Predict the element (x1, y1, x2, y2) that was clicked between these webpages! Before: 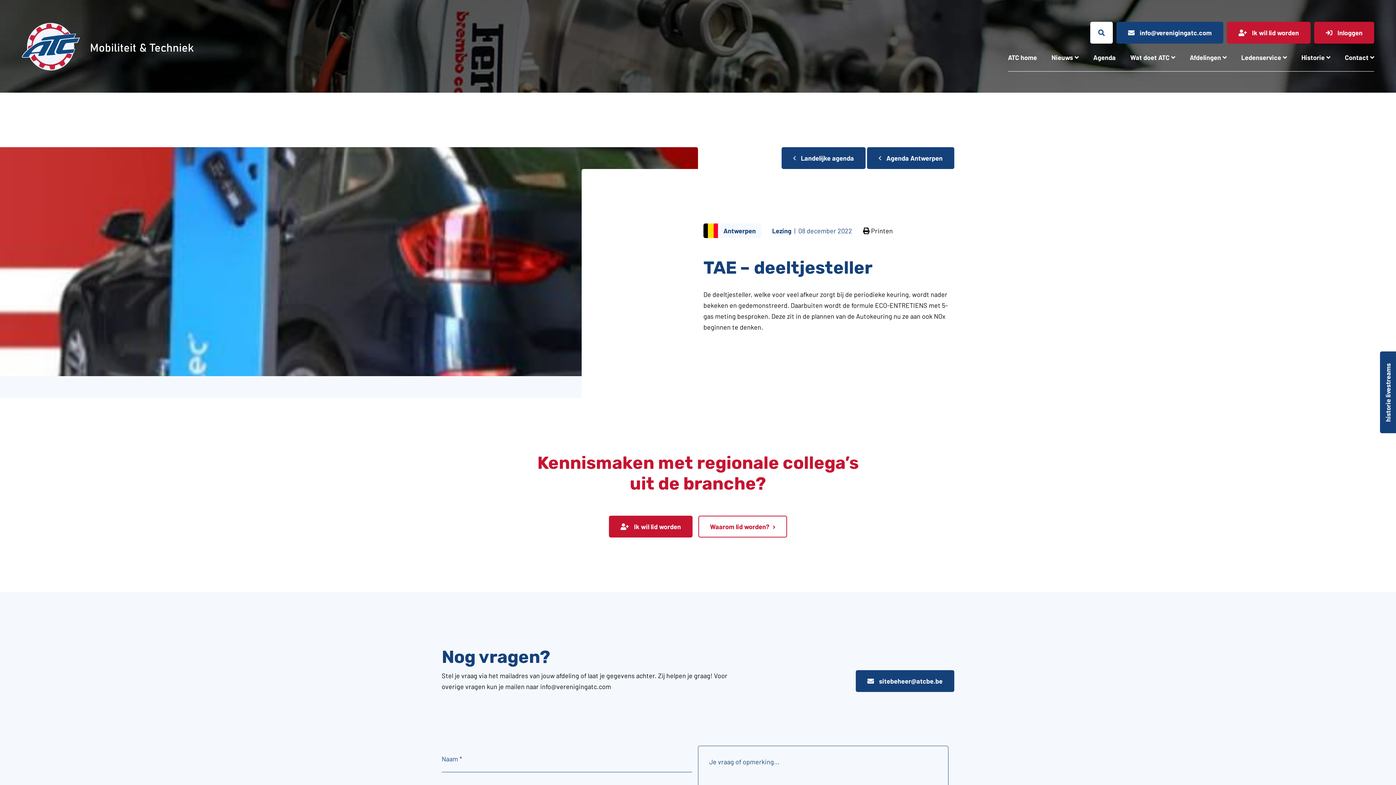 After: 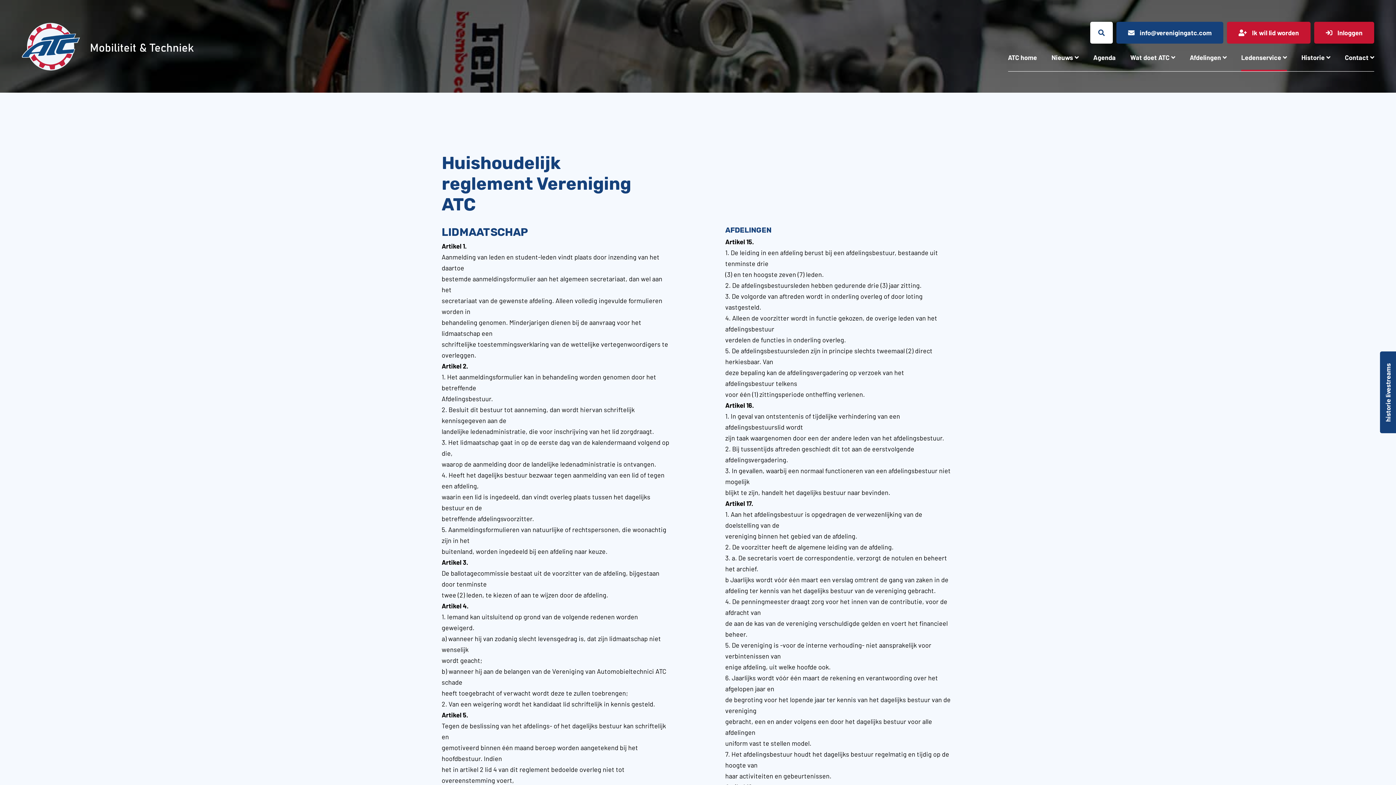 Action: bbox: (1241, 43, 1287, 71) label: Ledenservice